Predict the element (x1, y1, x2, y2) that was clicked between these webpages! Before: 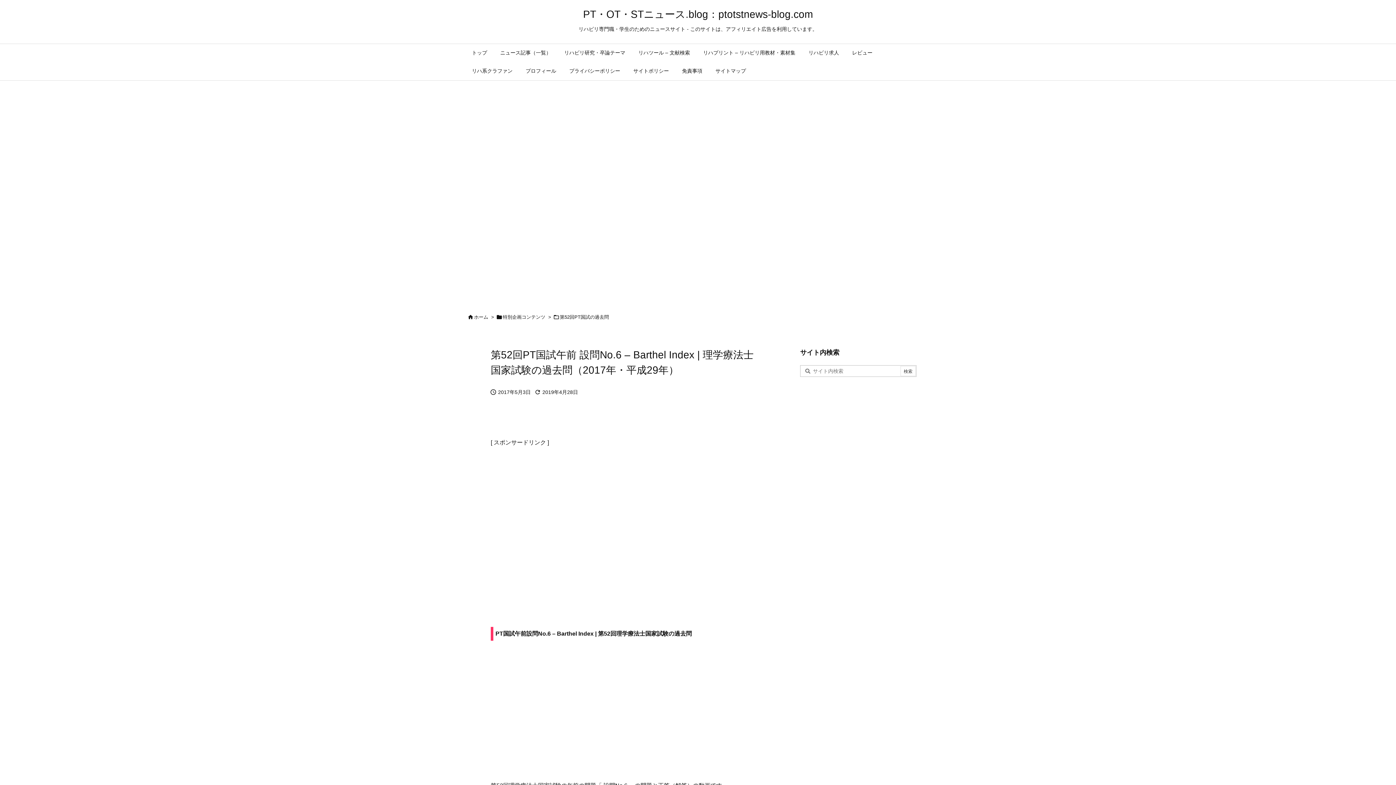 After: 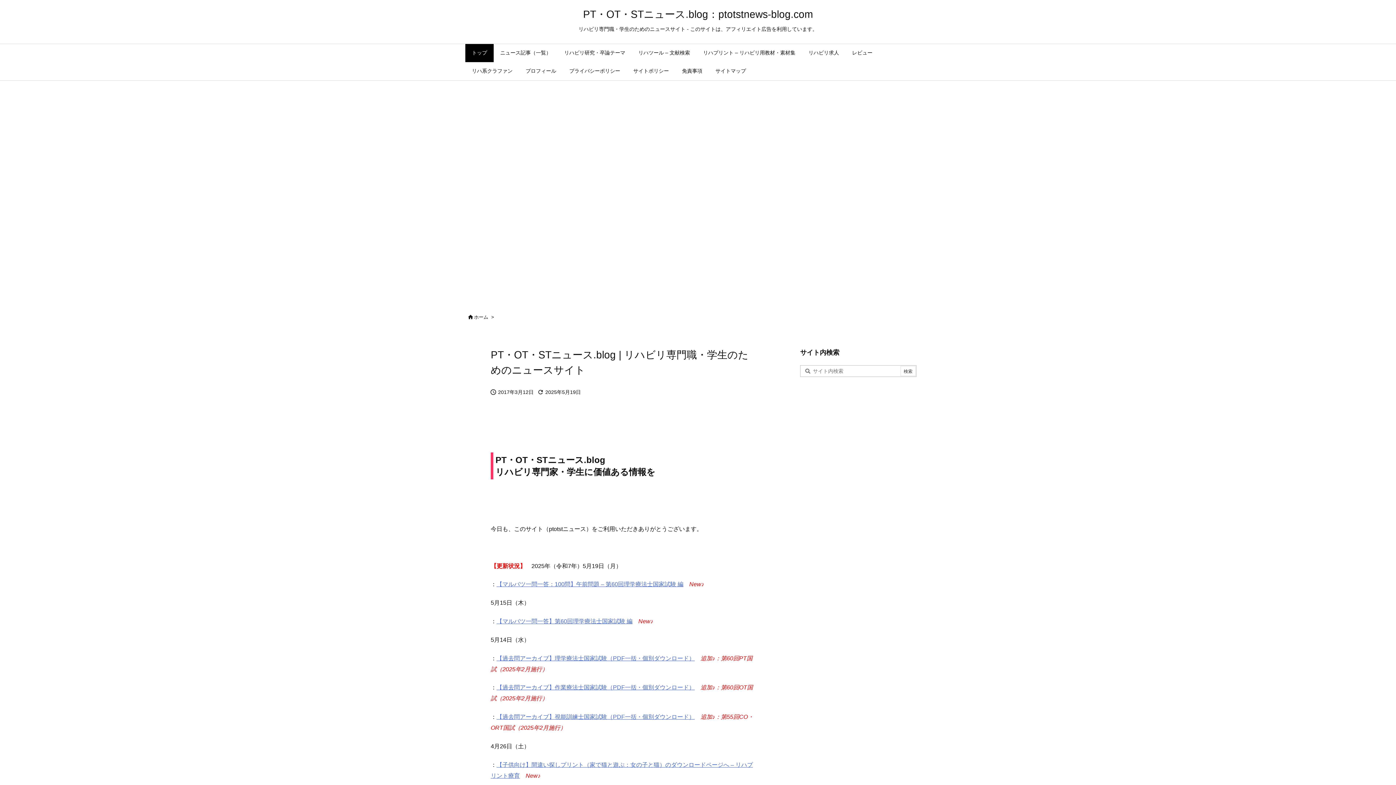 Action: bbox: (474, 314, 488, 320) label: ホーム